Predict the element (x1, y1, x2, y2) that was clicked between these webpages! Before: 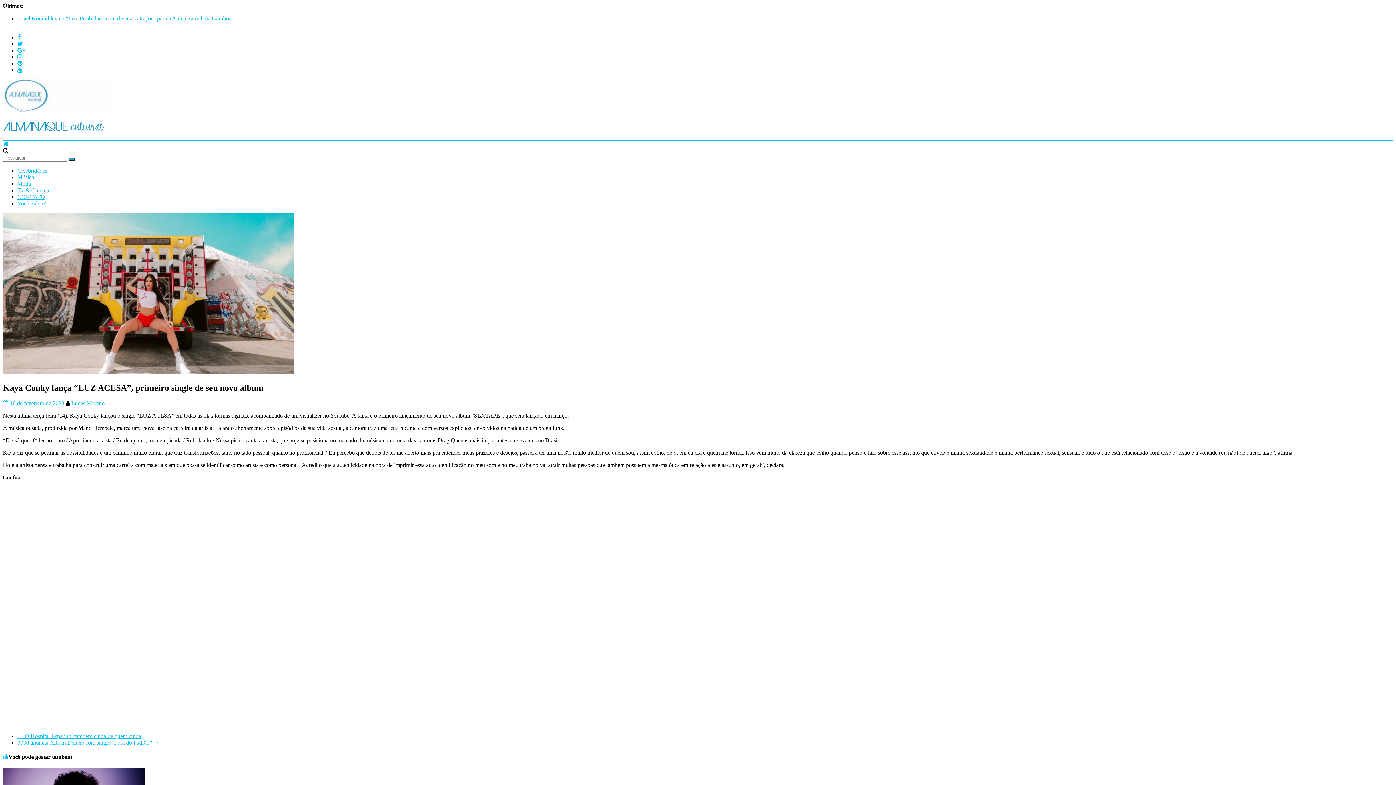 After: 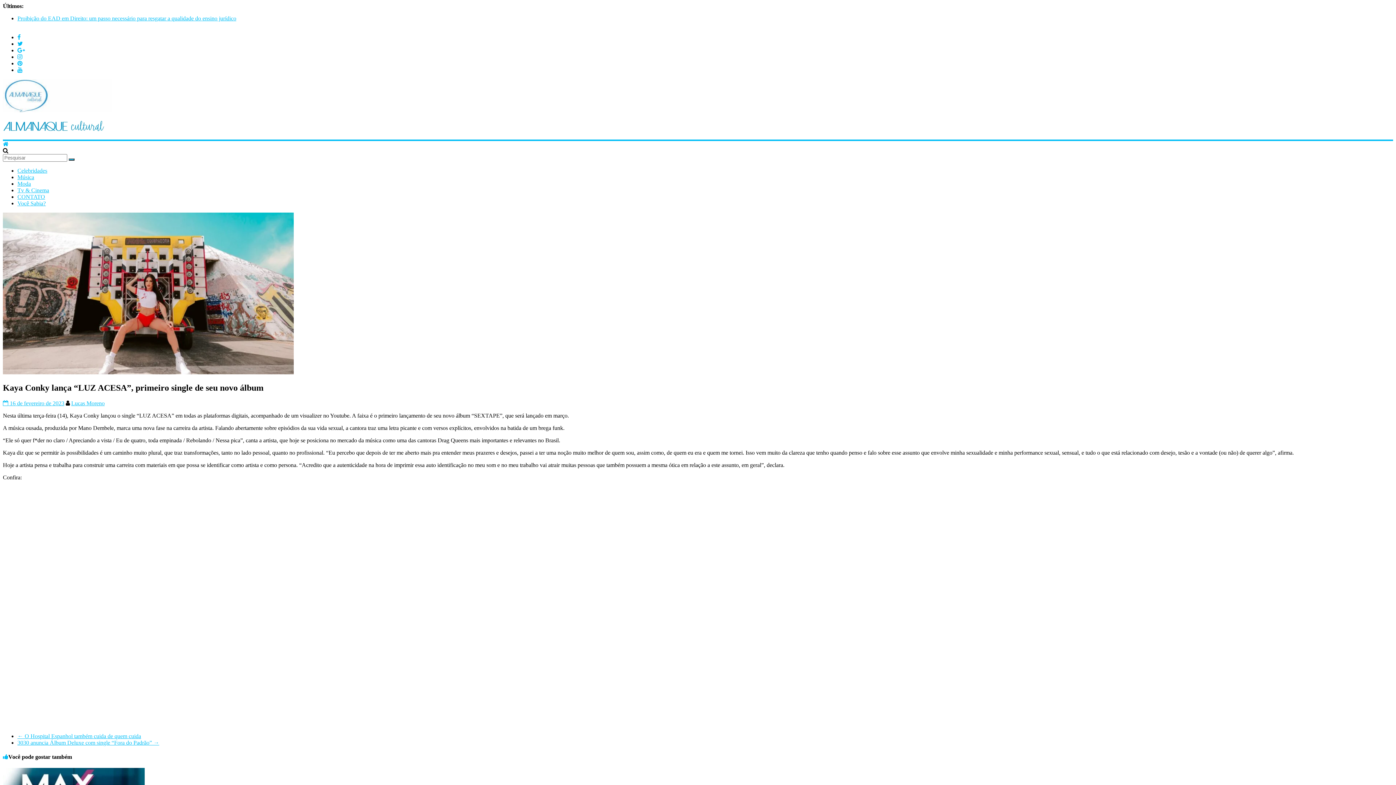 Action: label:  16 de fevereiro de 2023 bbox: (2, 400, 64, 406)